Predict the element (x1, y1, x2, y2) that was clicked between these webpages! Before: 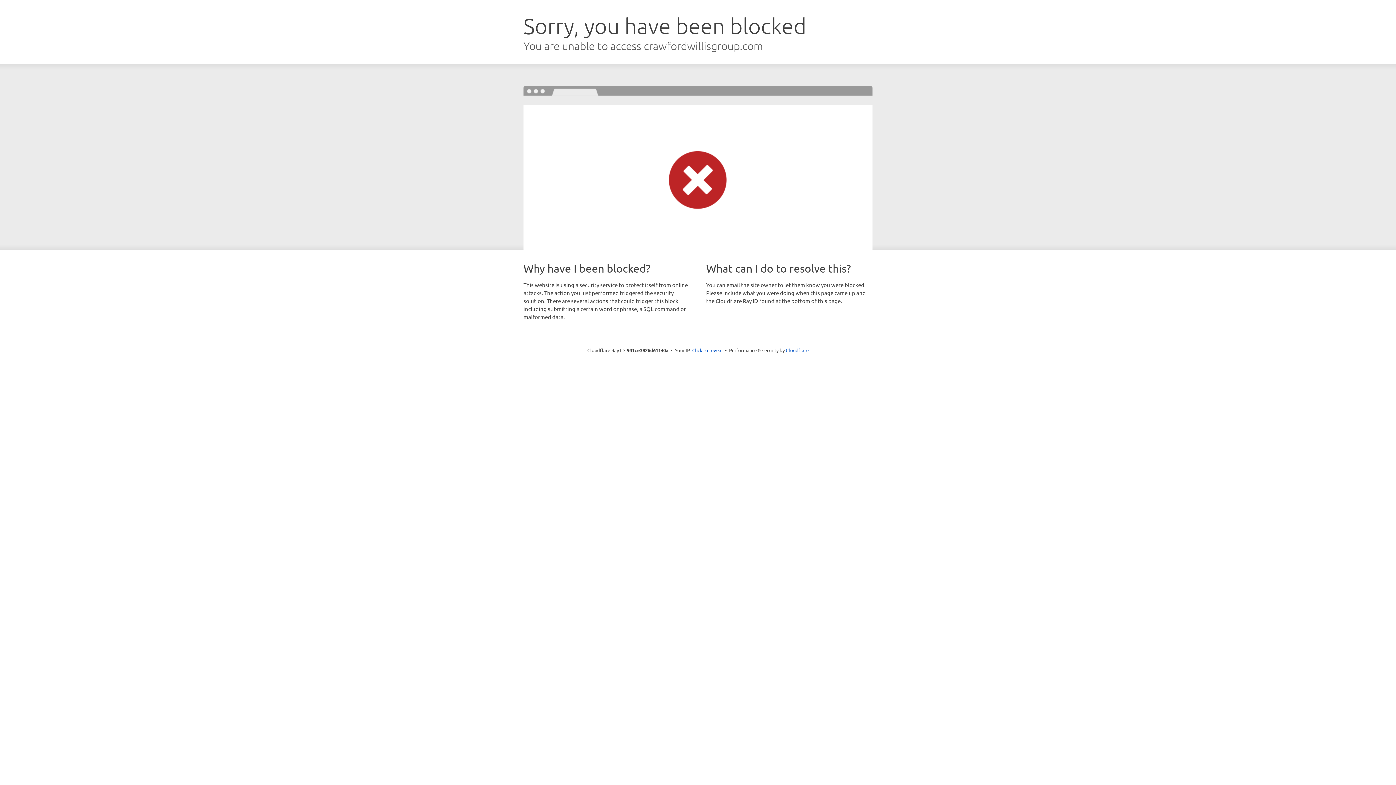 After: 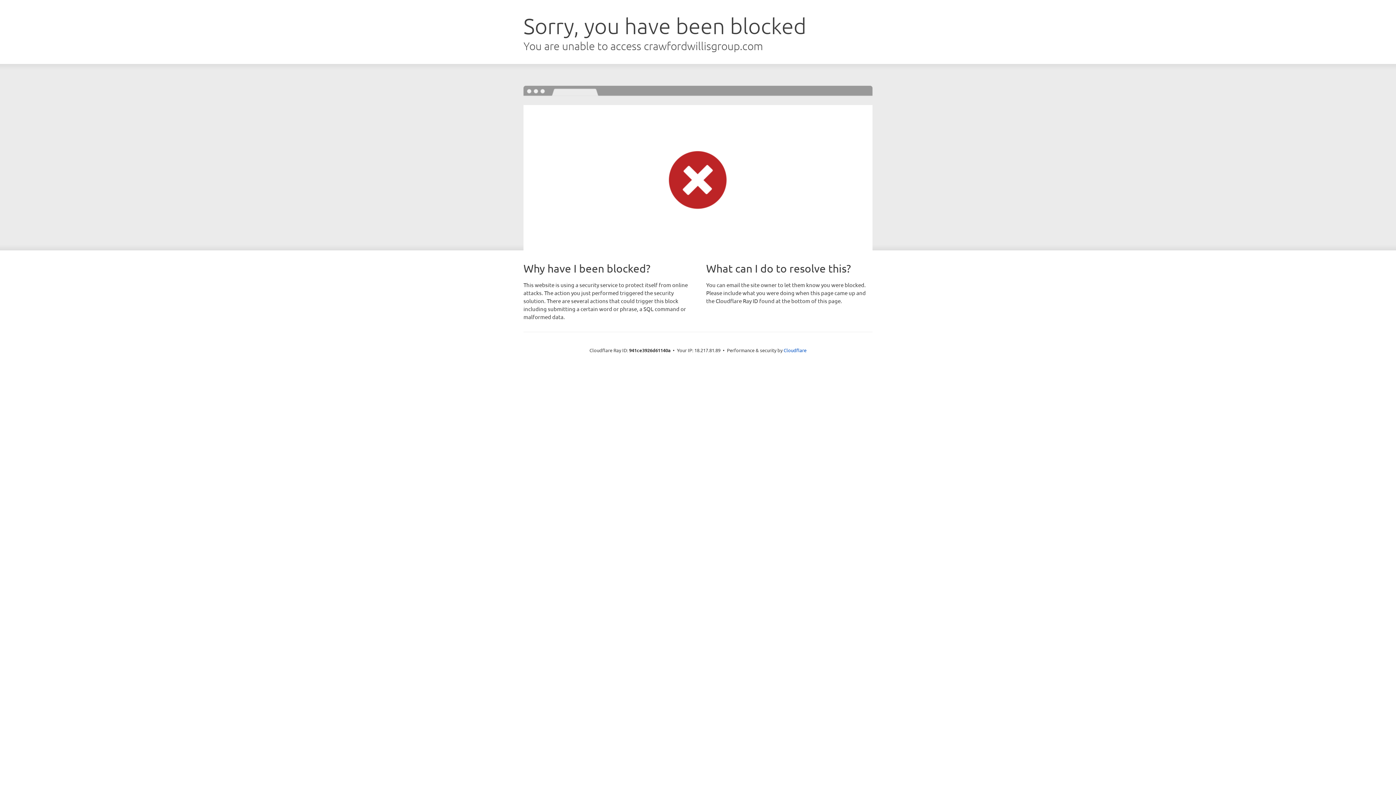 Action: bbox: (692, 346, 722, 353) label: Click to reveal